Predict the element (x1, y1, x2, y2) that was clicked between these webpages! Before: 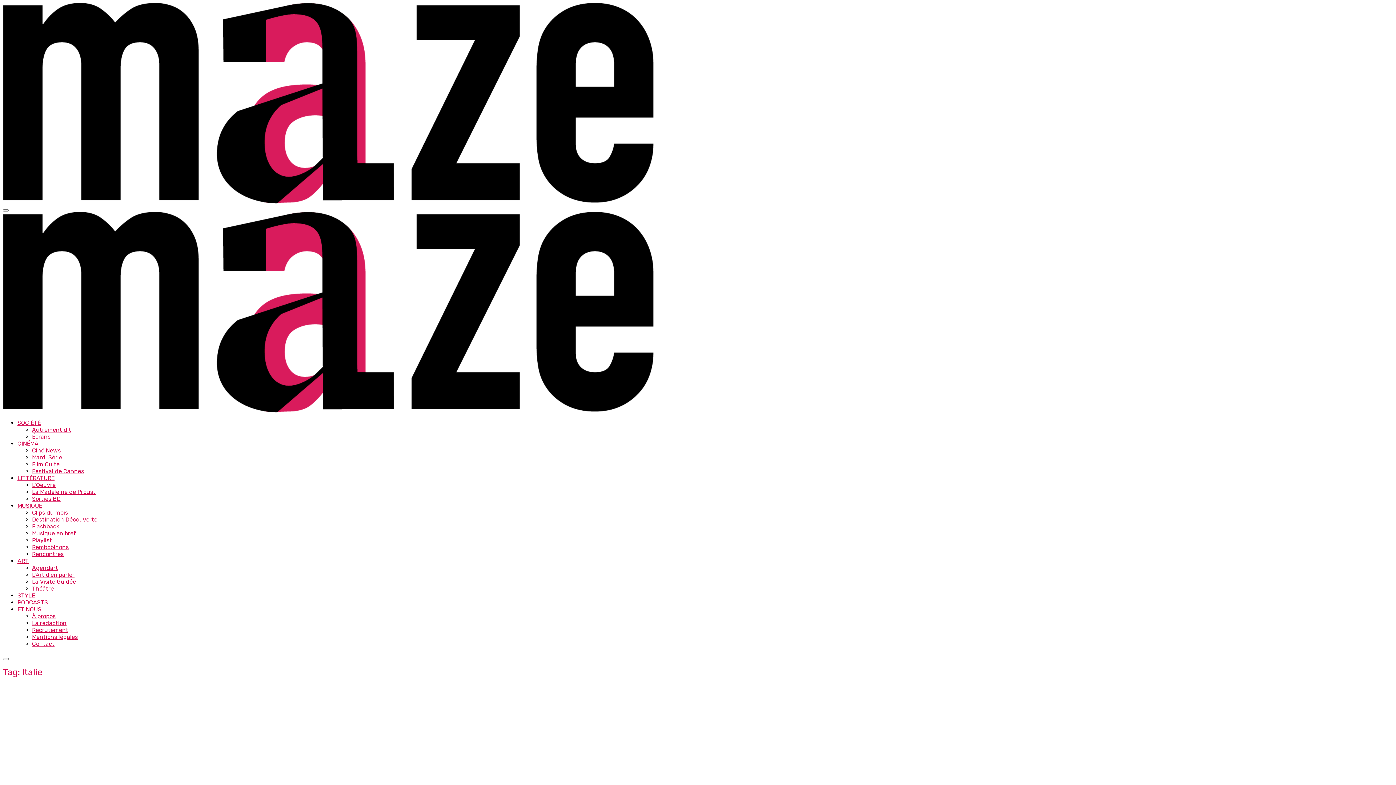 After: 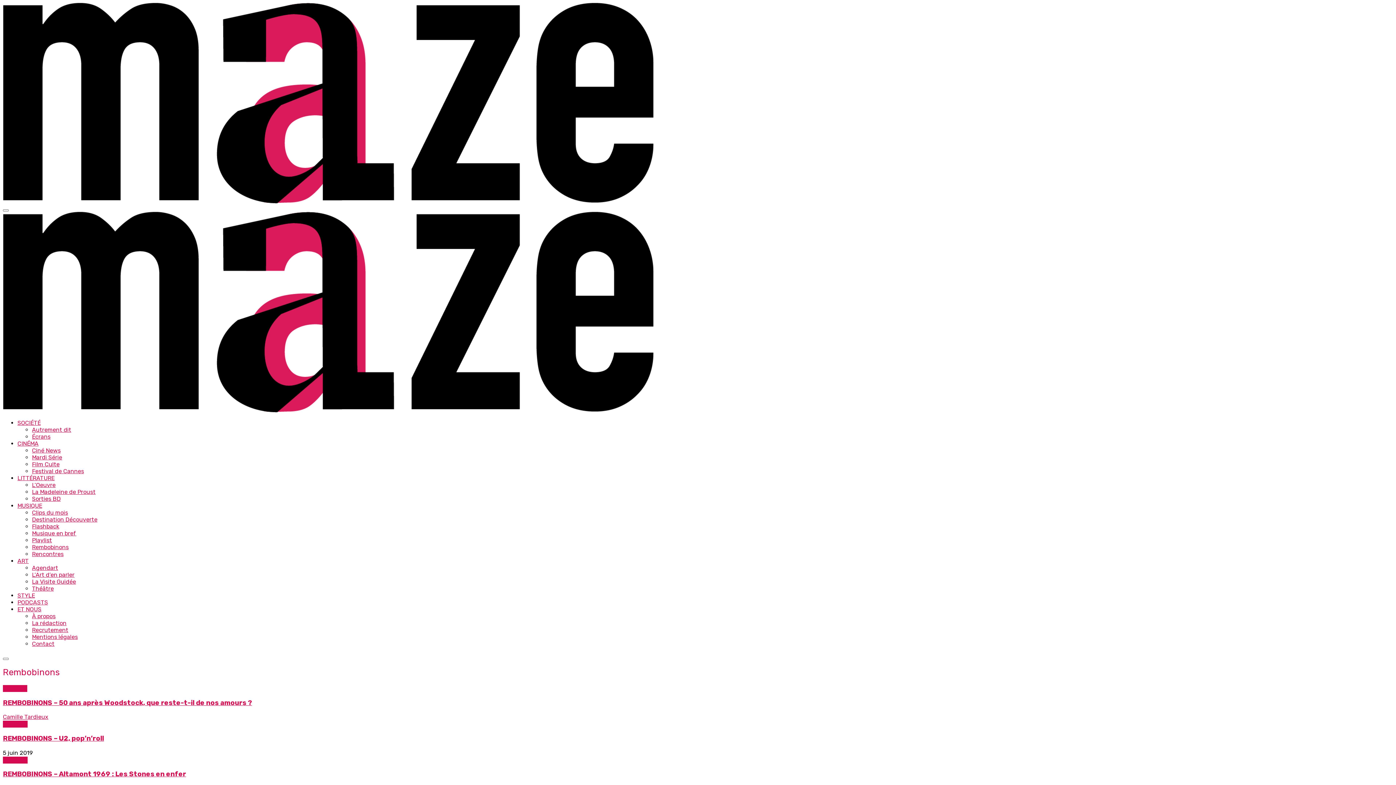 Action: label: Rembobinons bbox: (32, 544, 68, 550)